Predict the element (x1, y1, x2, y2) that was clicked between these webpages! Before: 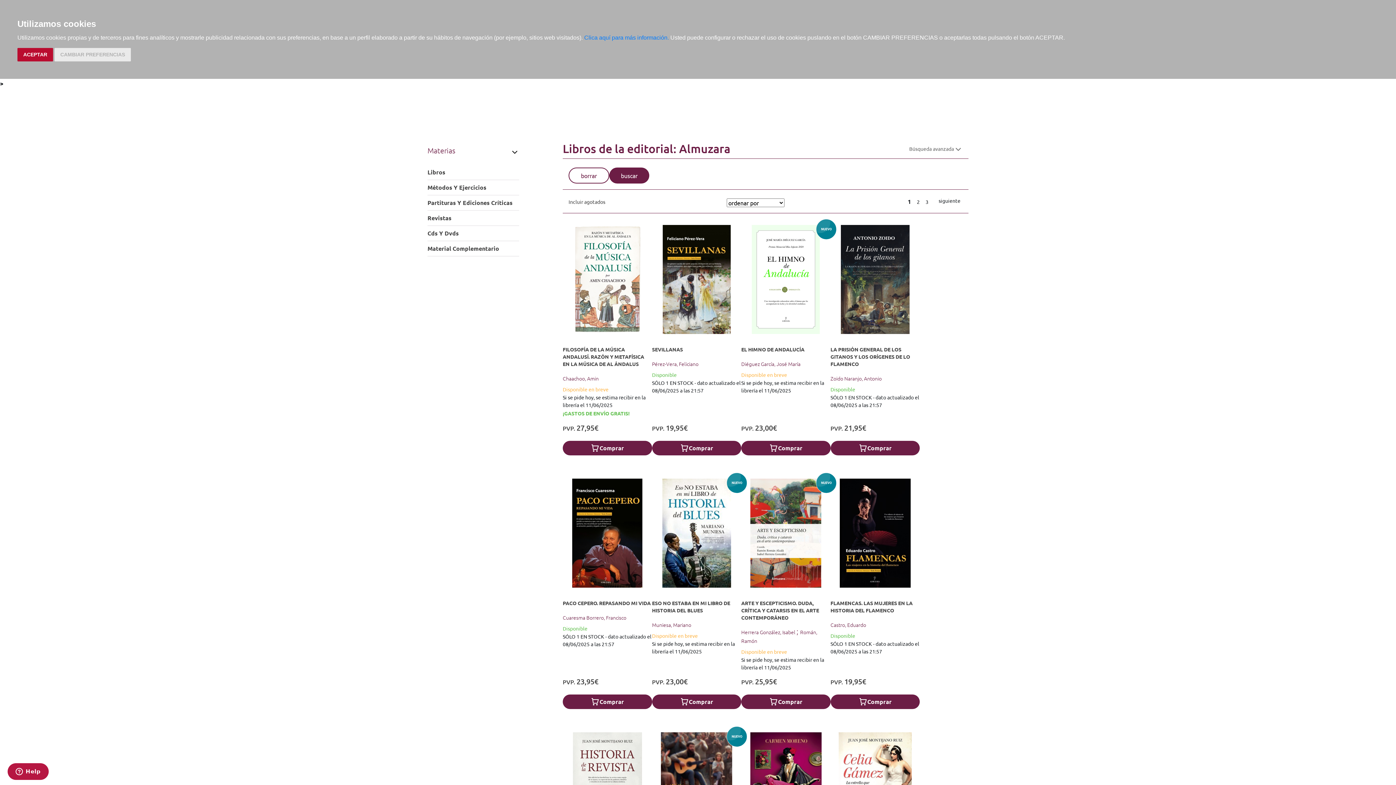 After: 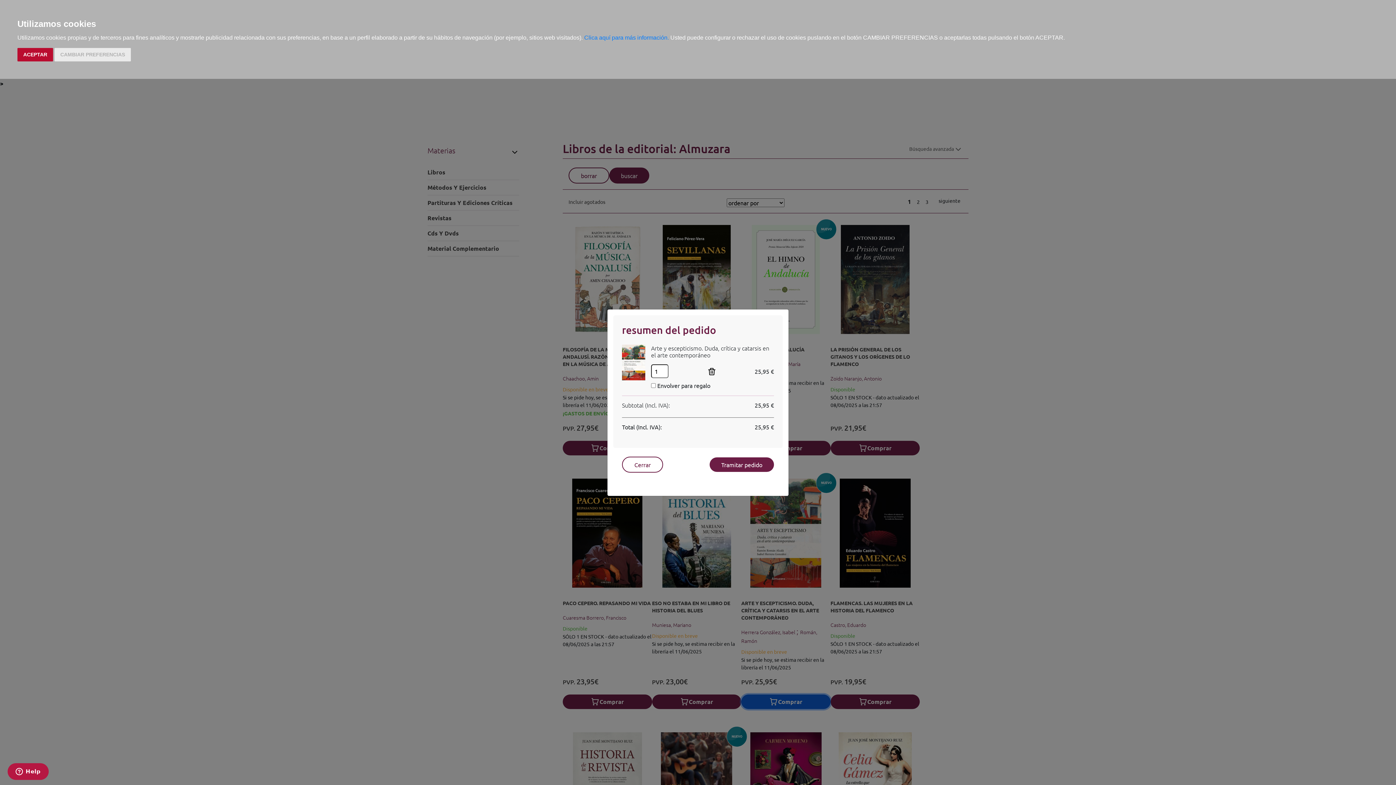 Action: bbox: (741, 694, 830, 709) label: Comprar